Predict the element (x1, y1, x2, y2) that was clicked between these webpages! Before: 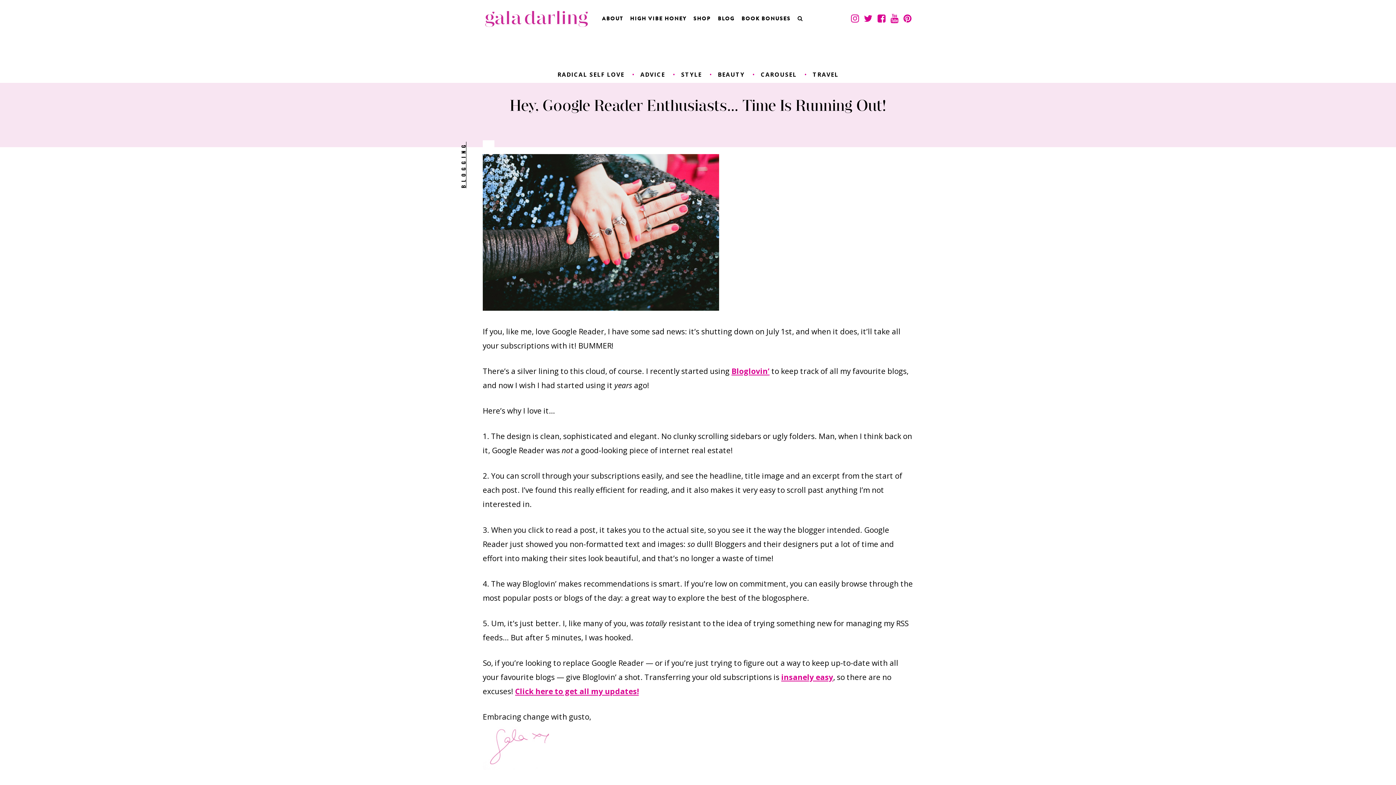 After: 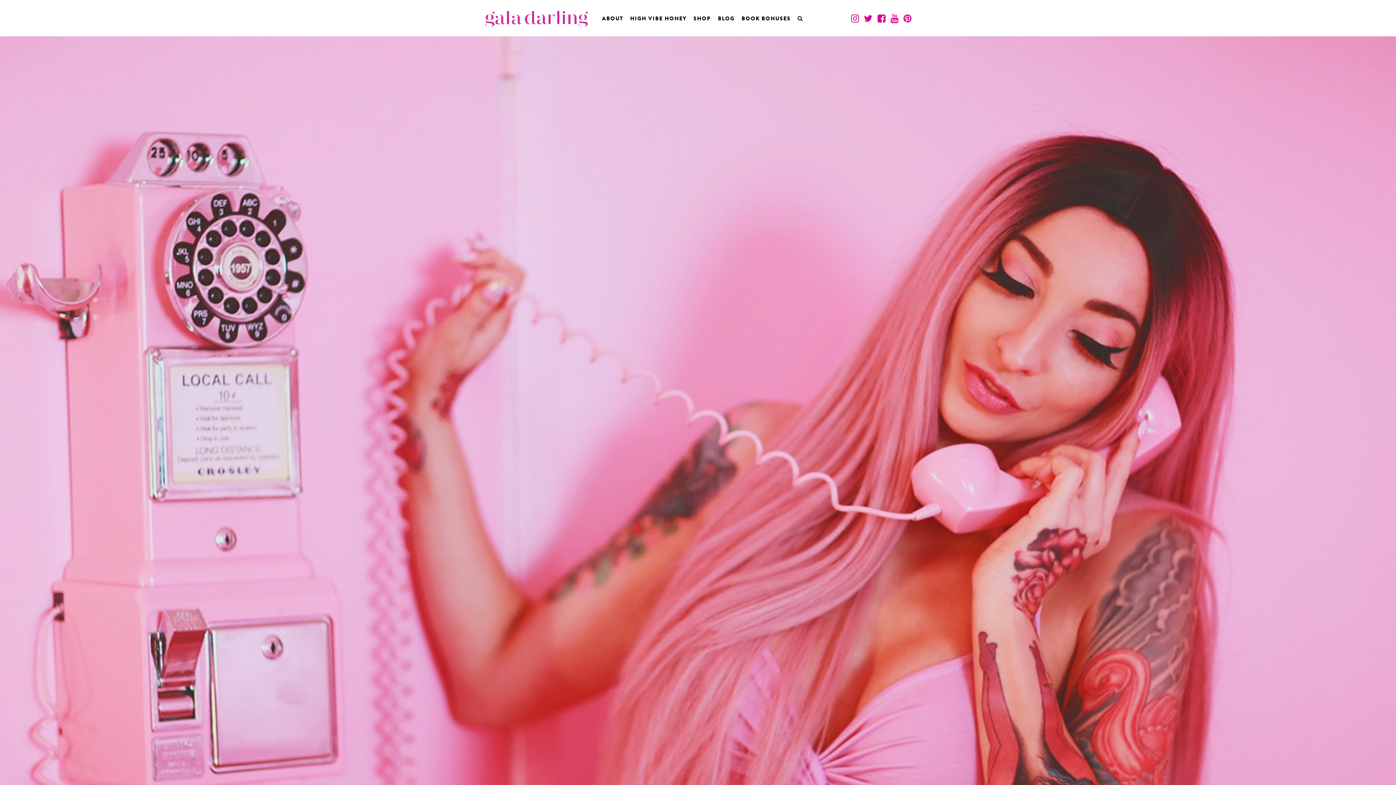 Action: bbox: (602, 15, 623, 22) label: ABOUT